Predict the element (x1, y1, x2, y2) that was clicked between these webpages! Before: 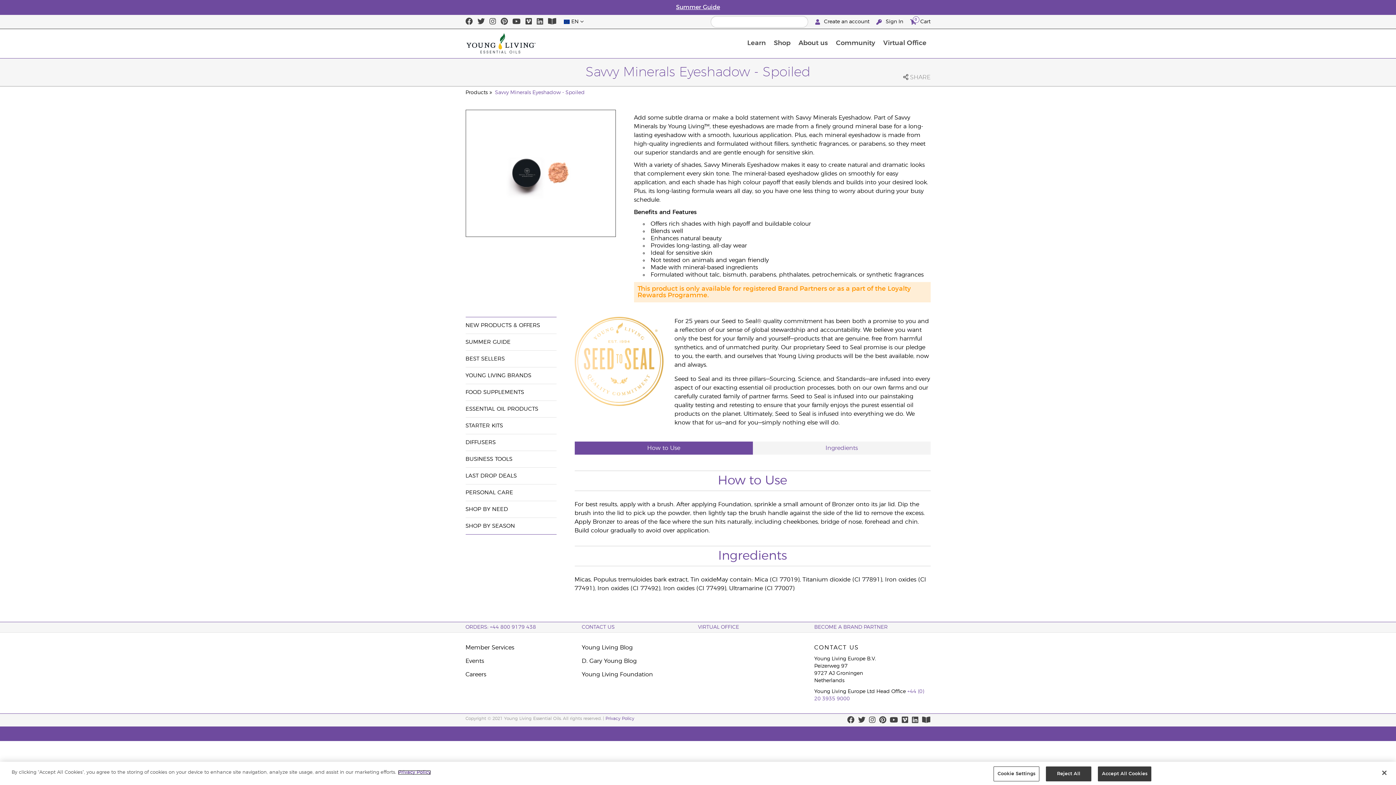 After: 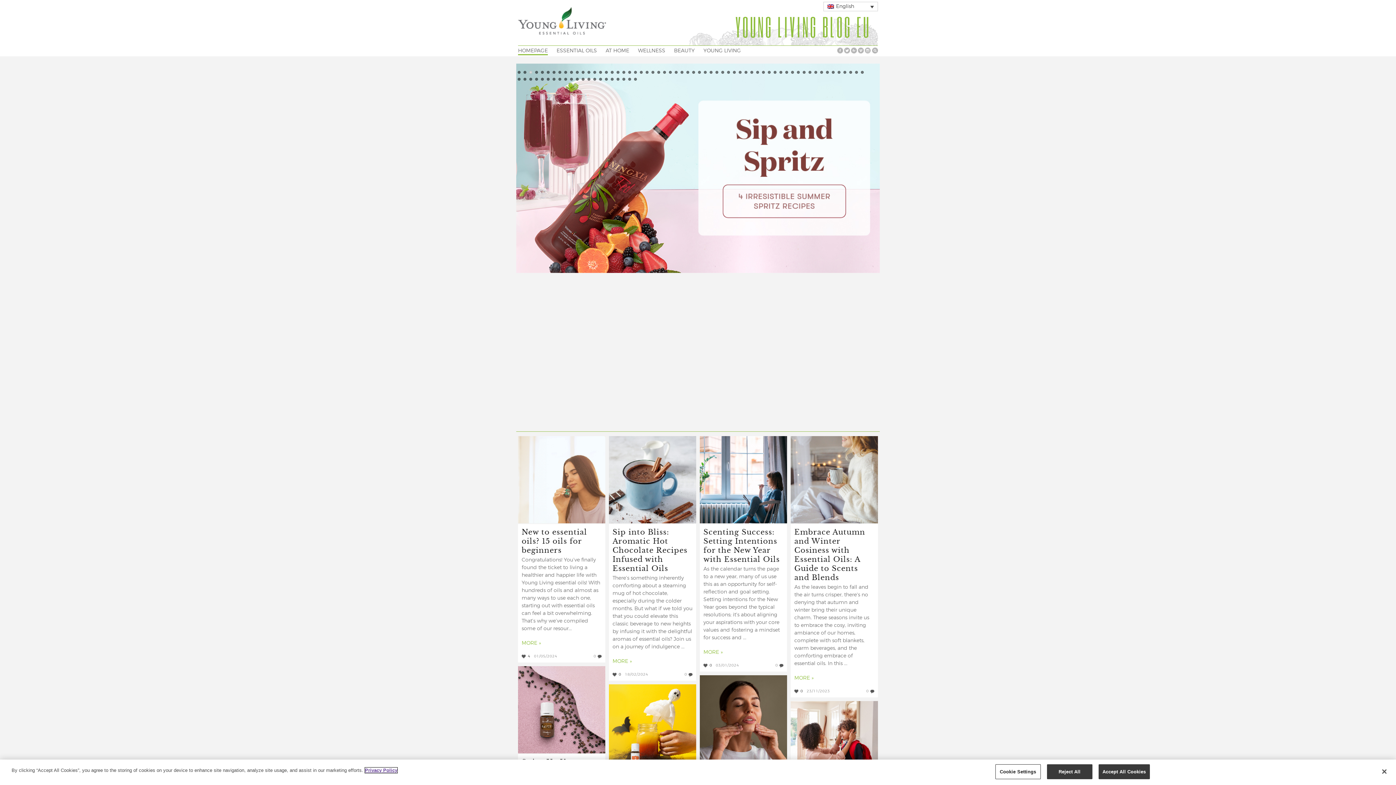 Action: label: Young Living Blog bbox: (581, 644, 698, 652)